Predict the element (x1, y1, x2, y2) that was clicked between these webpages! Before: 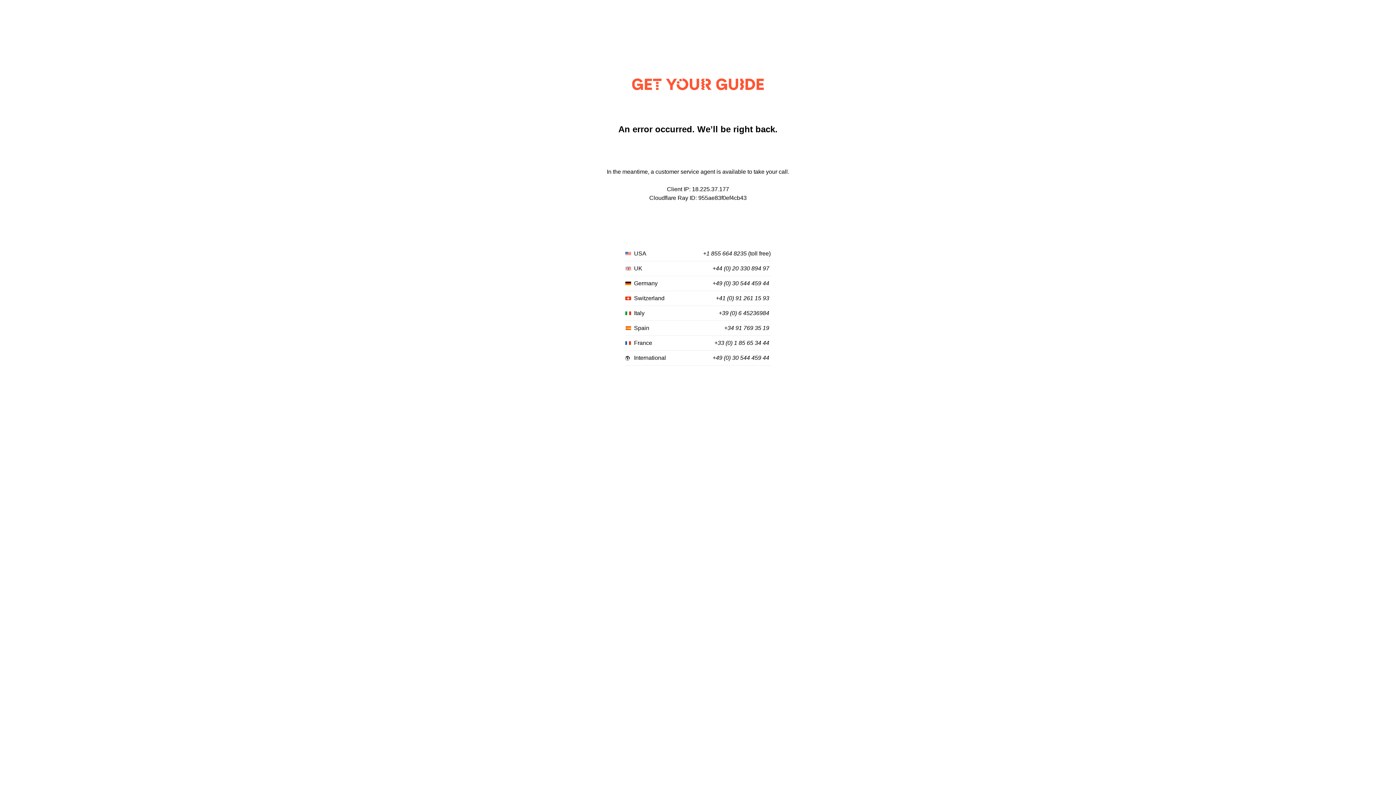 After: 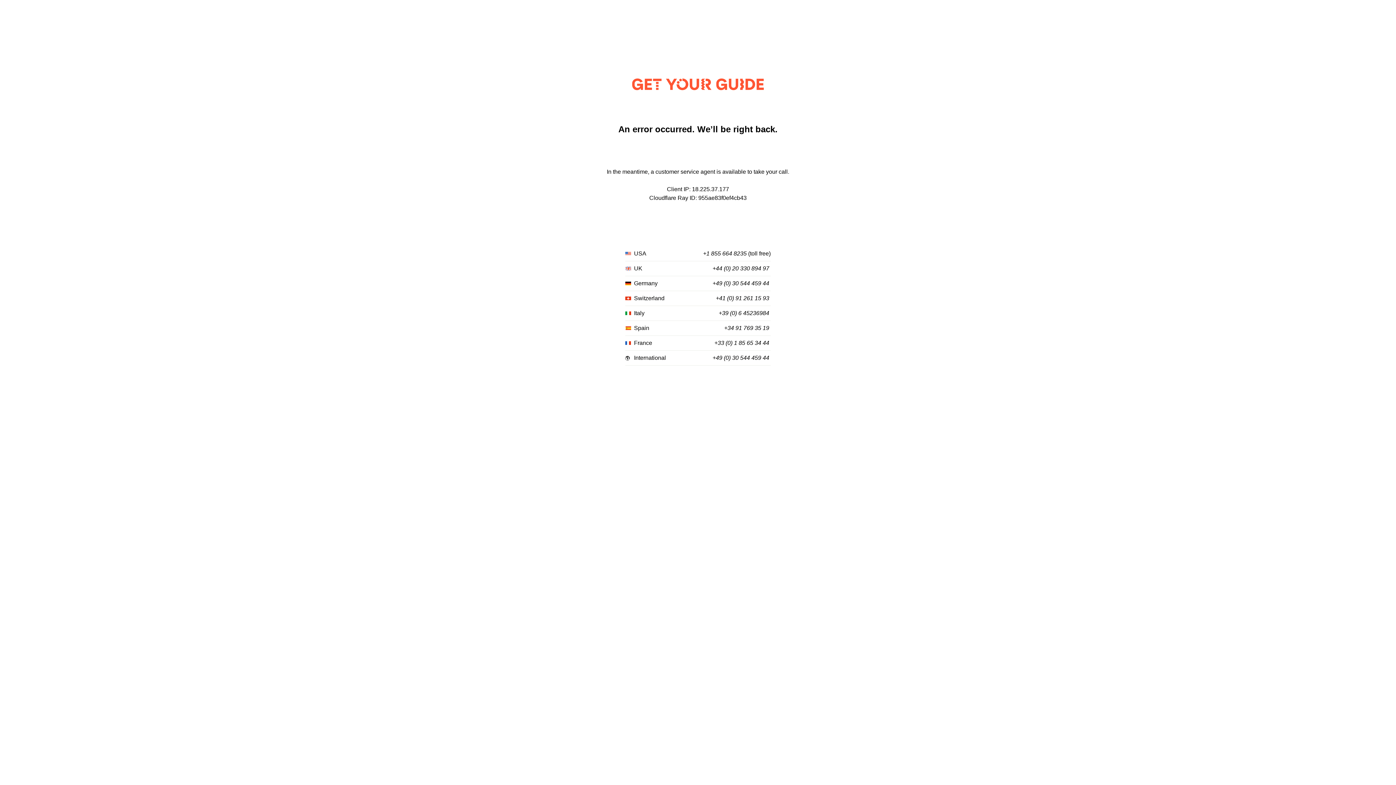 Action: bbox: (724, 325, 769, 331) label: +34 91 769 35 19